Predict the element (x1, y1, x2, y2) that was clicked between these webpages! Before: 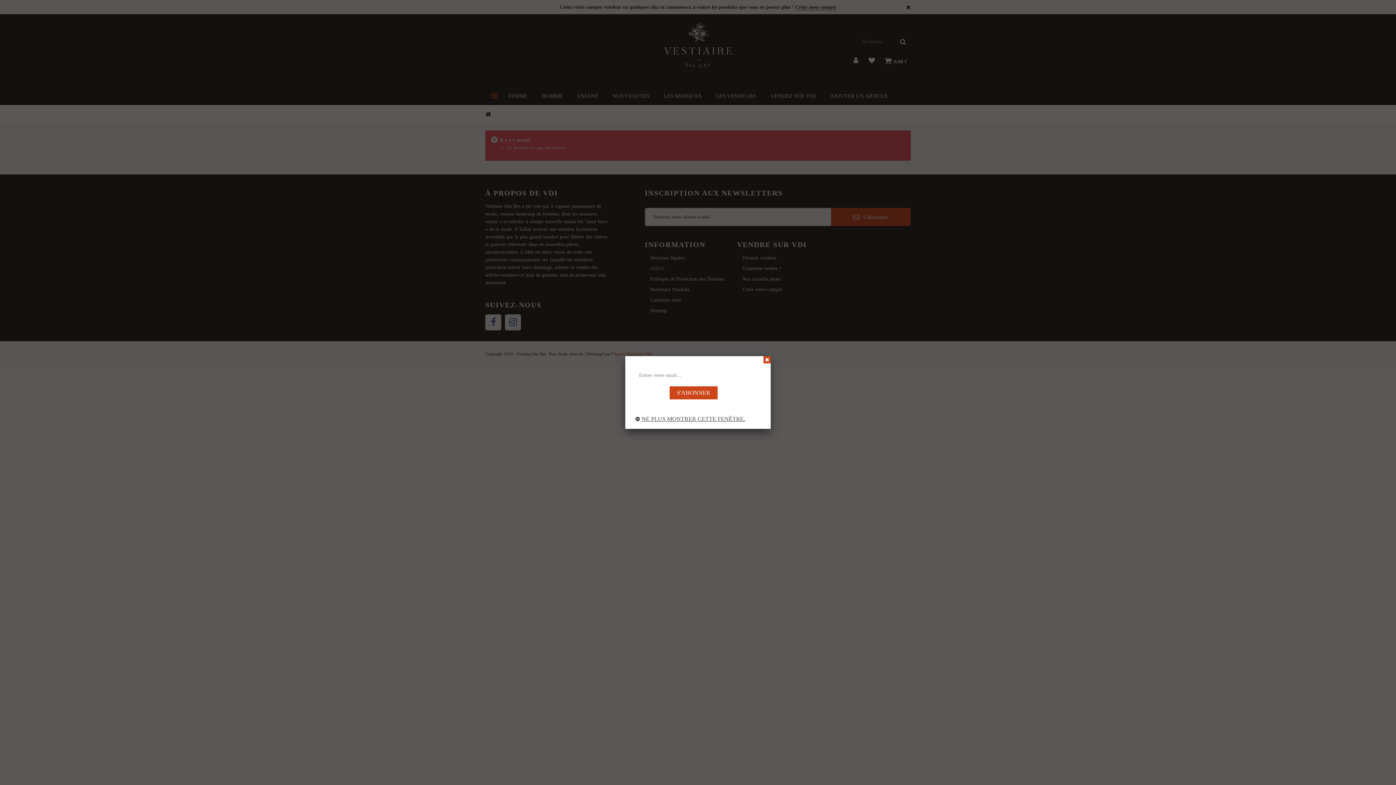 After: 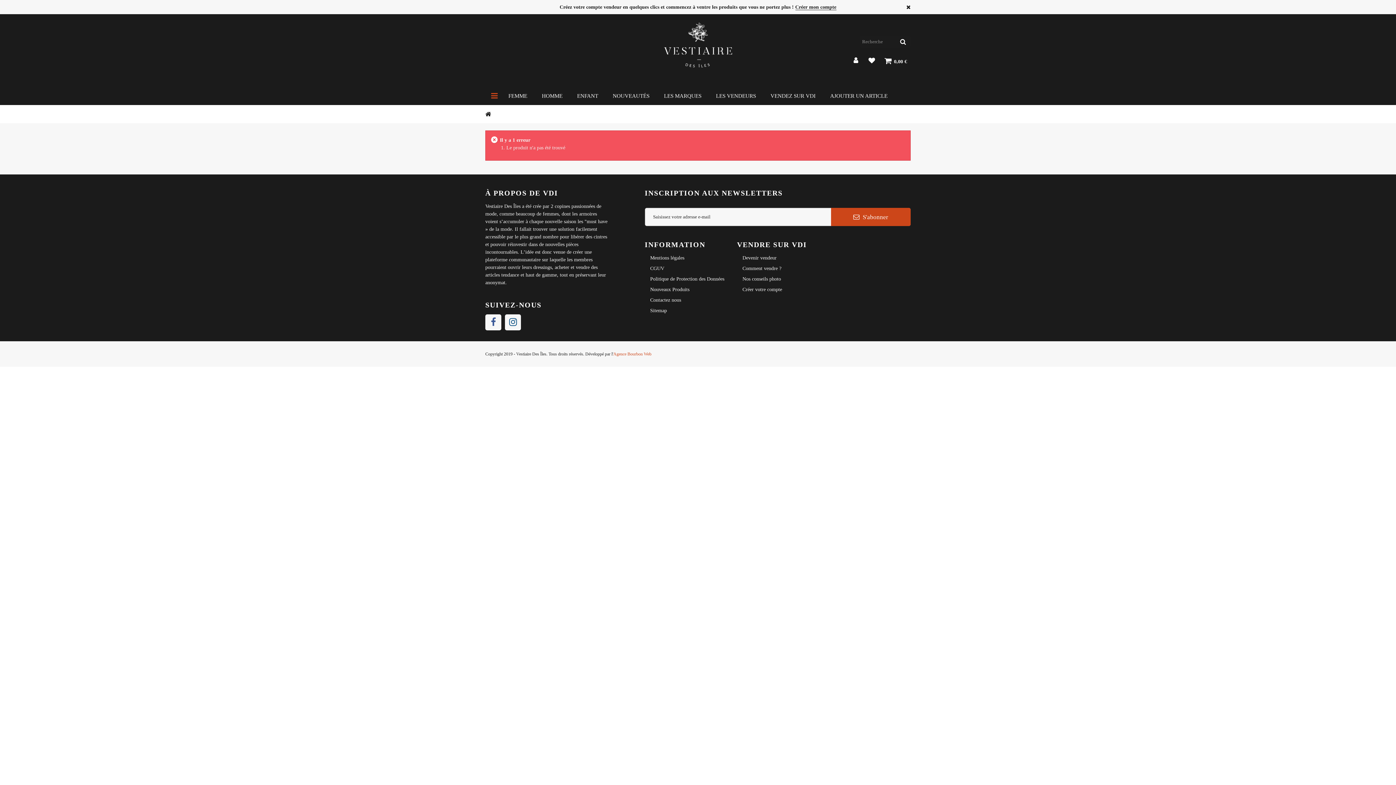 Action: bbox: (763, 356, 770, 363)